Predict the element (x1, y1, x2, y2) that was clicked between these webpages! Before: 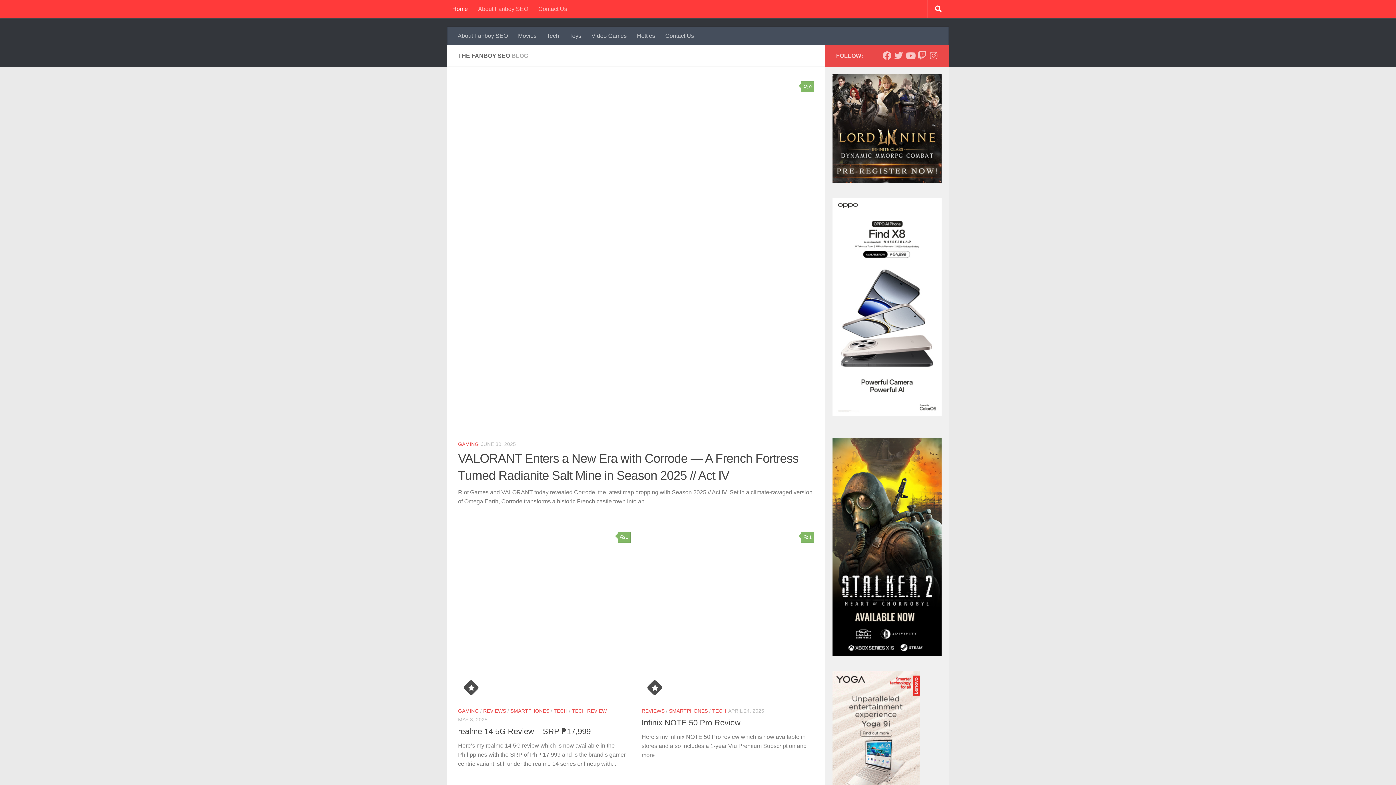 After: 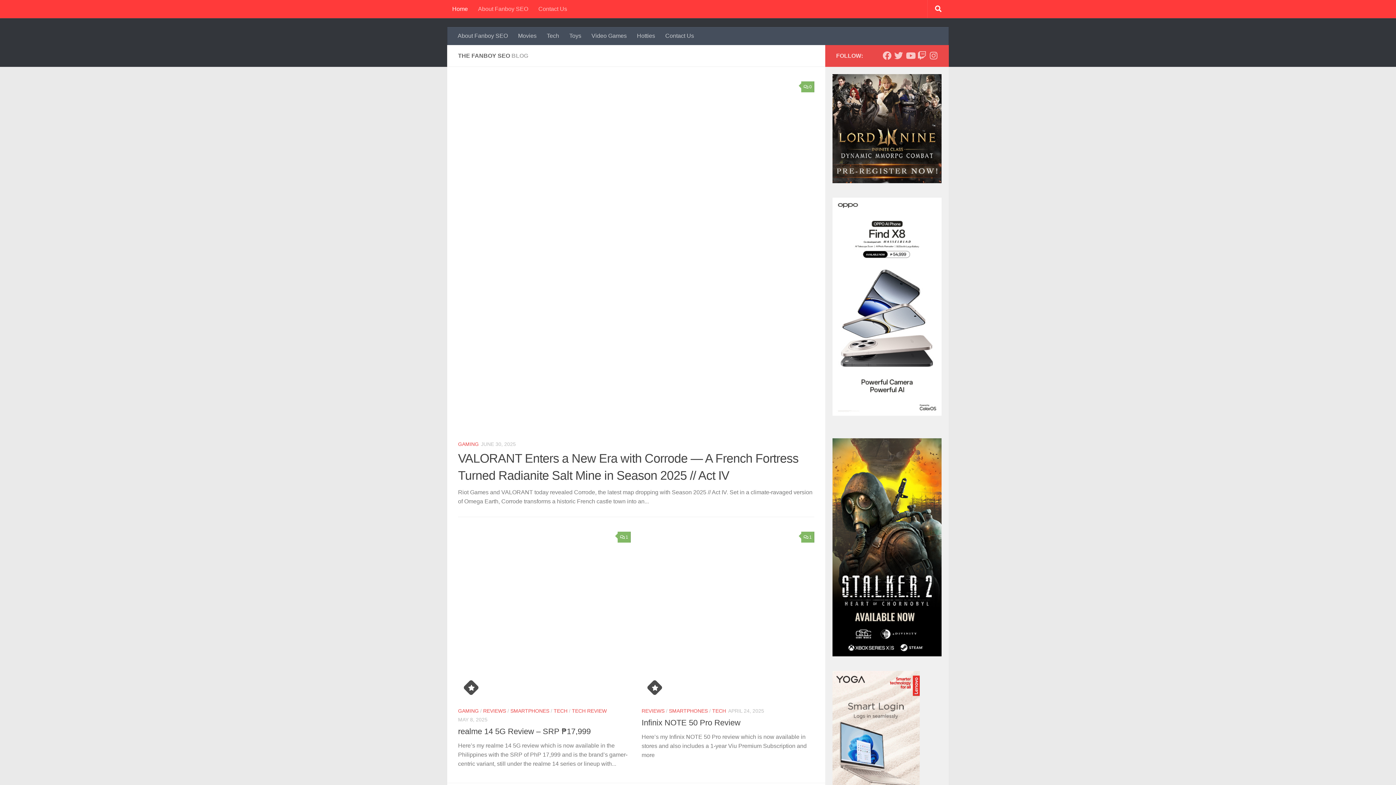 Action: bbox: (447, 0, 473, 18) label: Home